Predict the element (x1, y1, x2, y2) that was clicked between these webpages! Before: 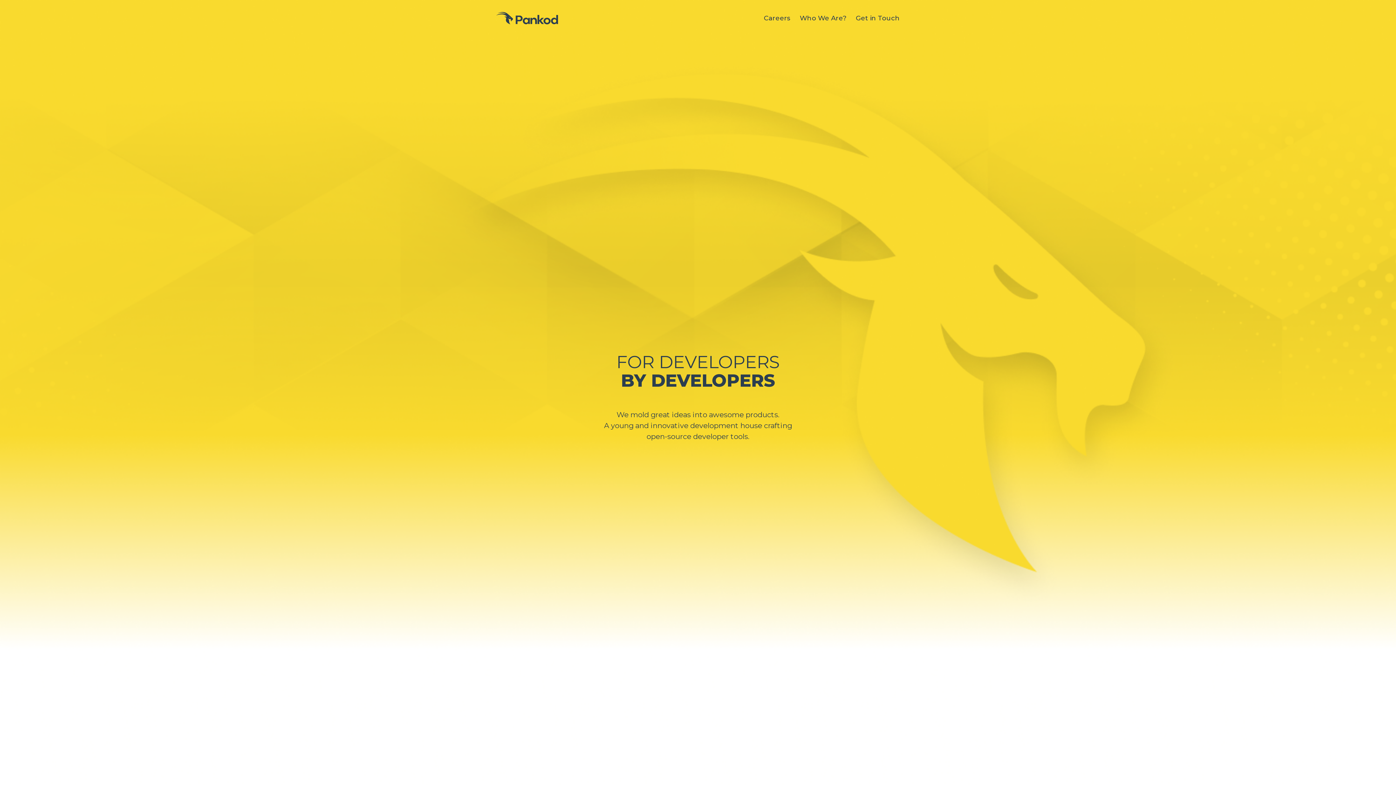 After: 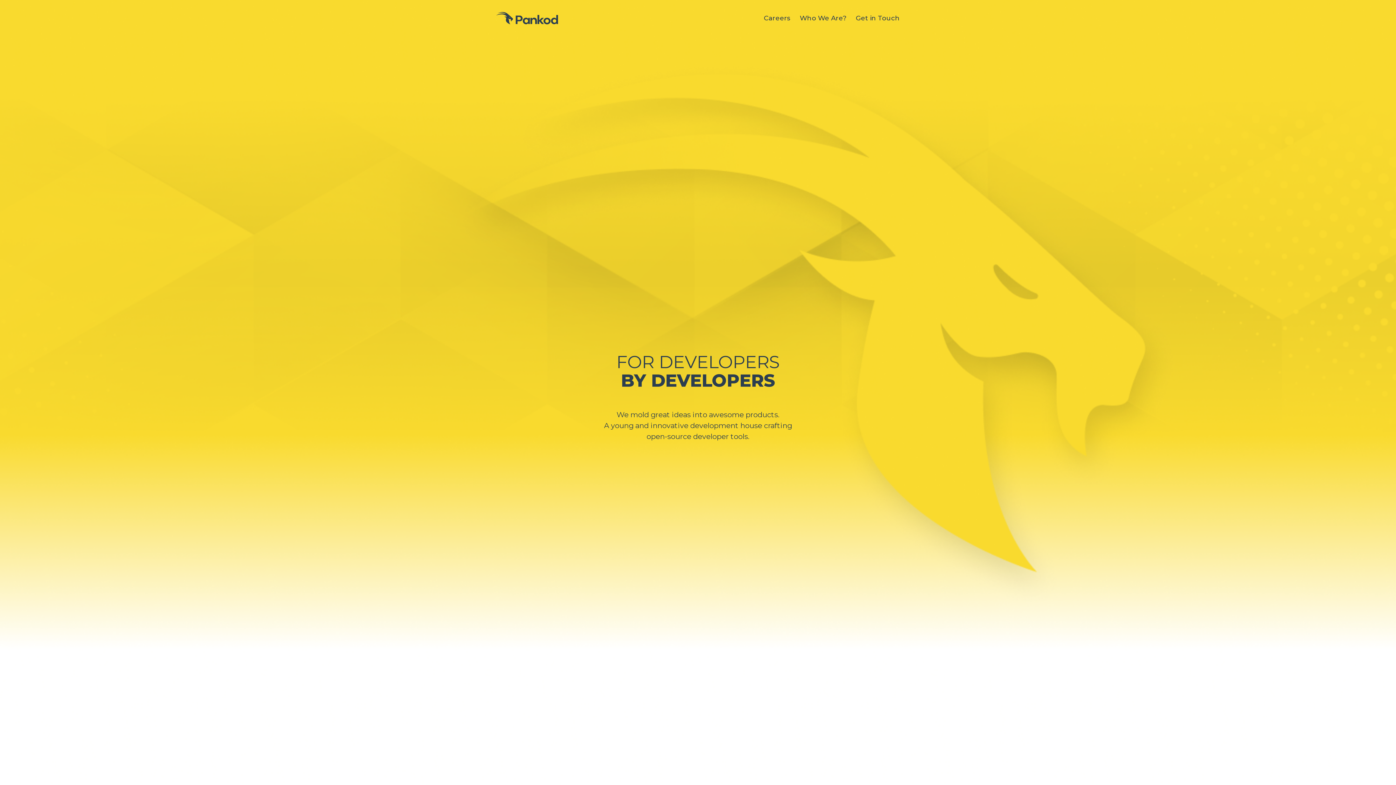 Action: bbox: (496, 10, 558, 26)